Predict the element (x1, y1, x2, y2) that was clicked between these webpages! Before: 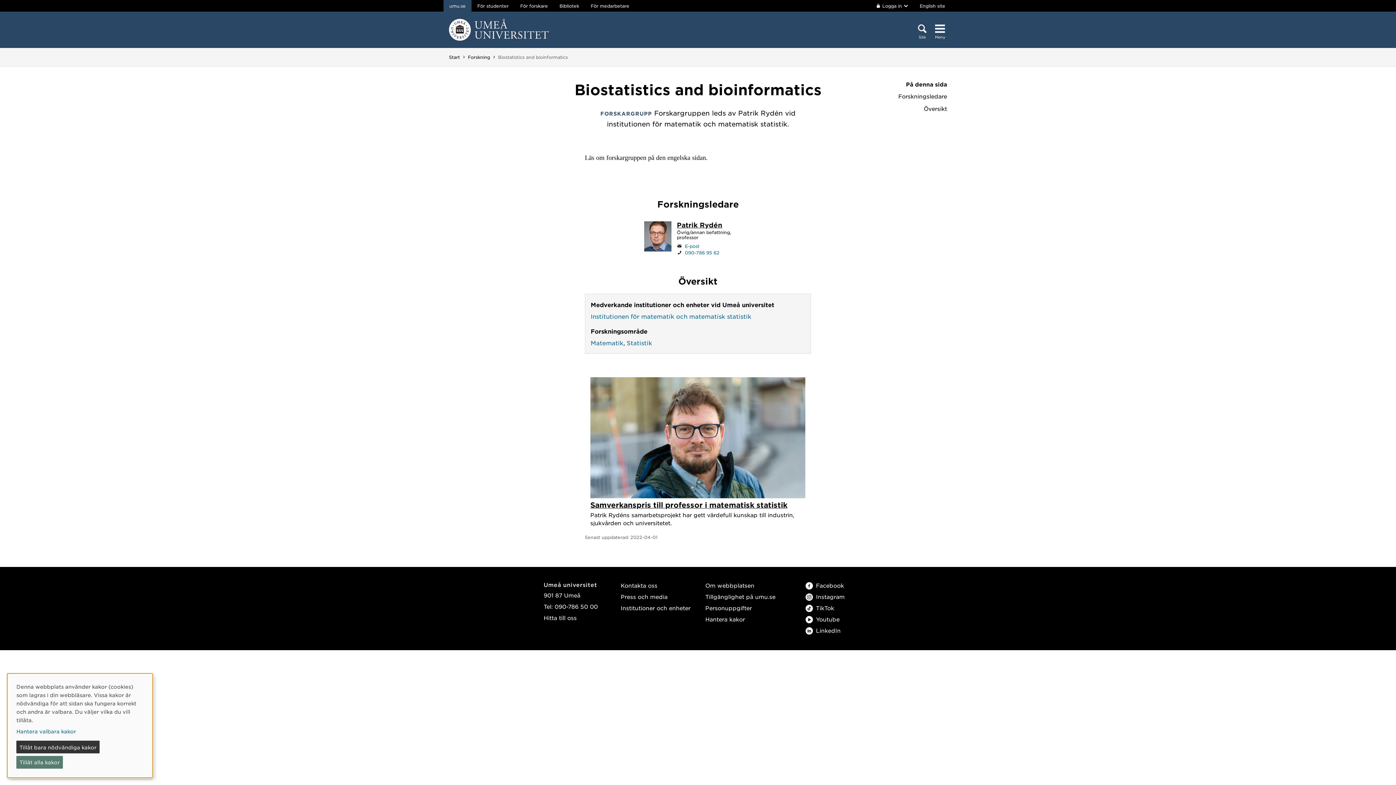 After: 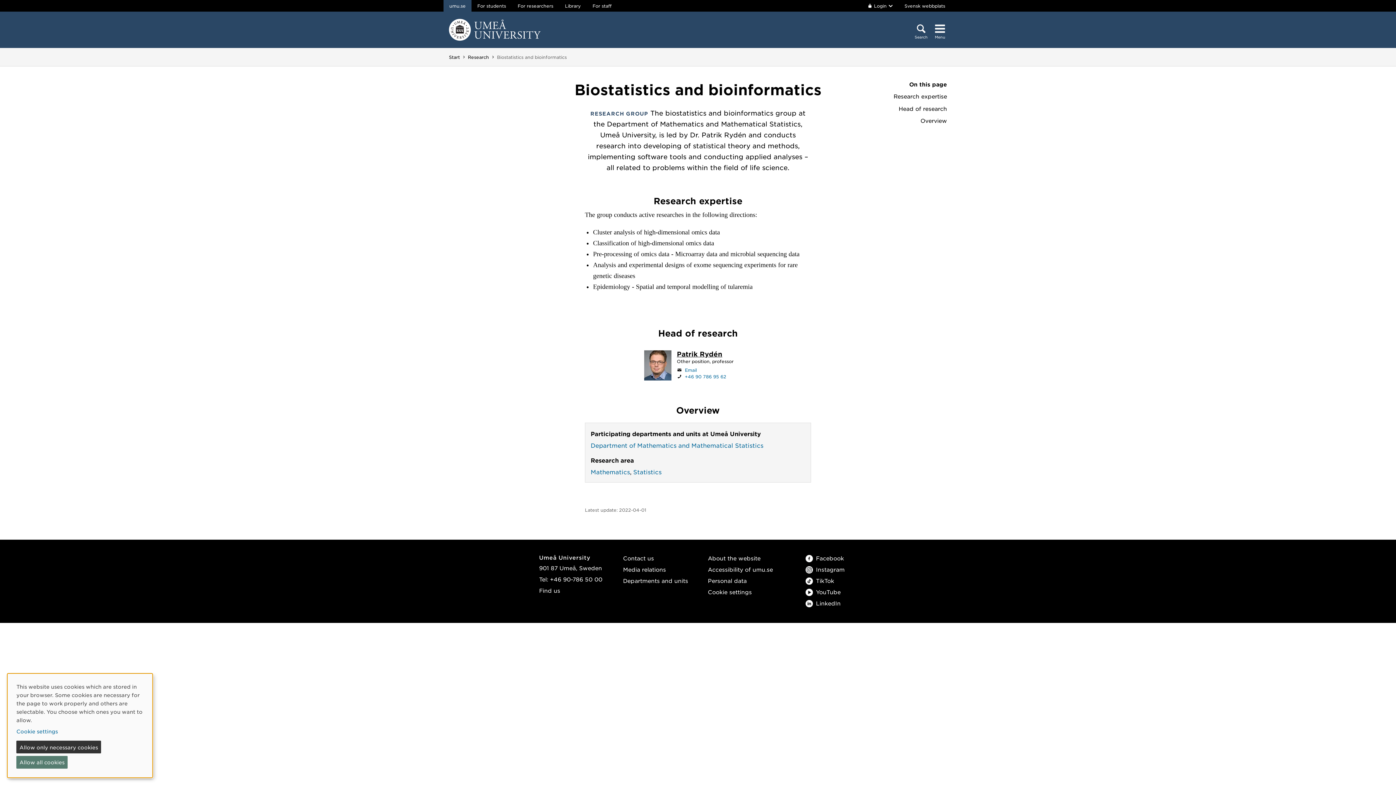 Action: bbox: (914, 0, 951, 11) label: English site